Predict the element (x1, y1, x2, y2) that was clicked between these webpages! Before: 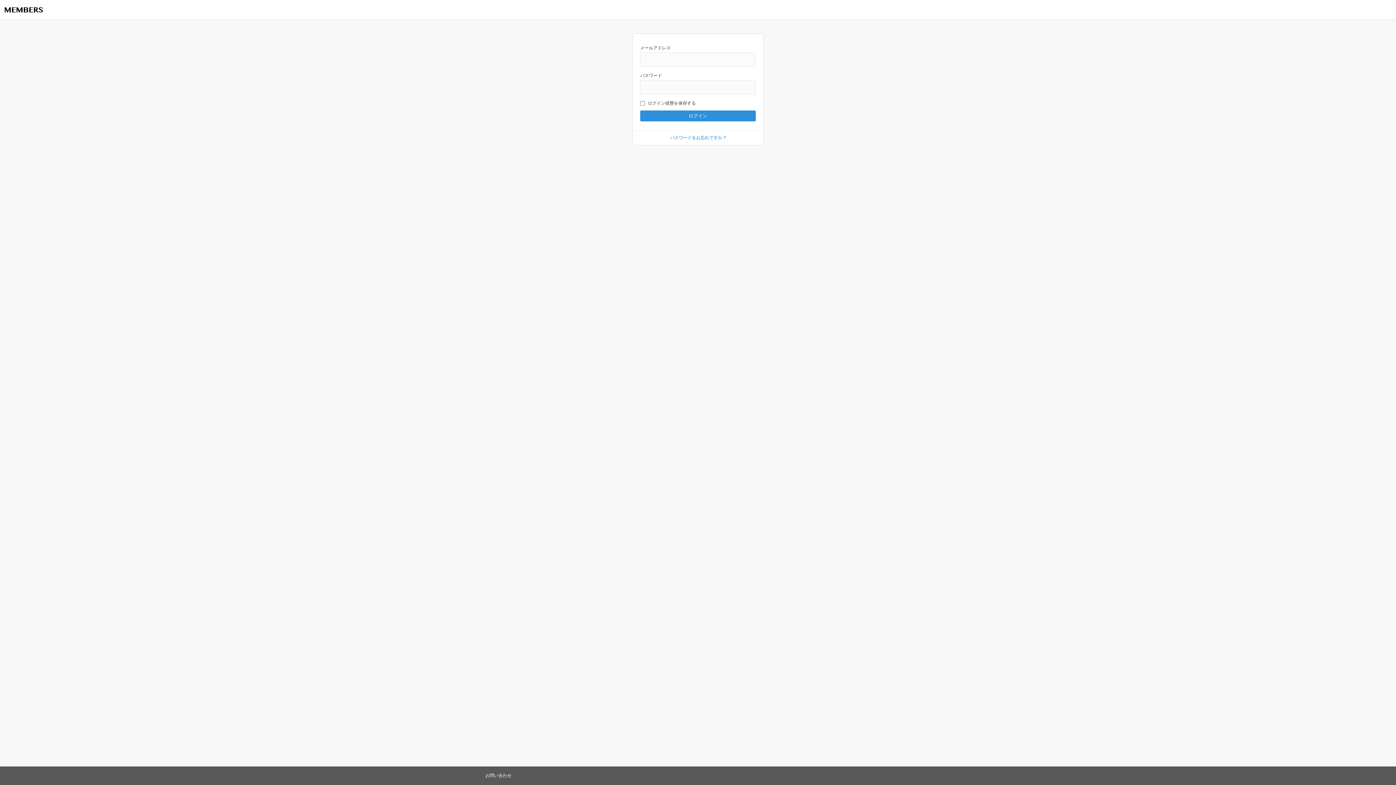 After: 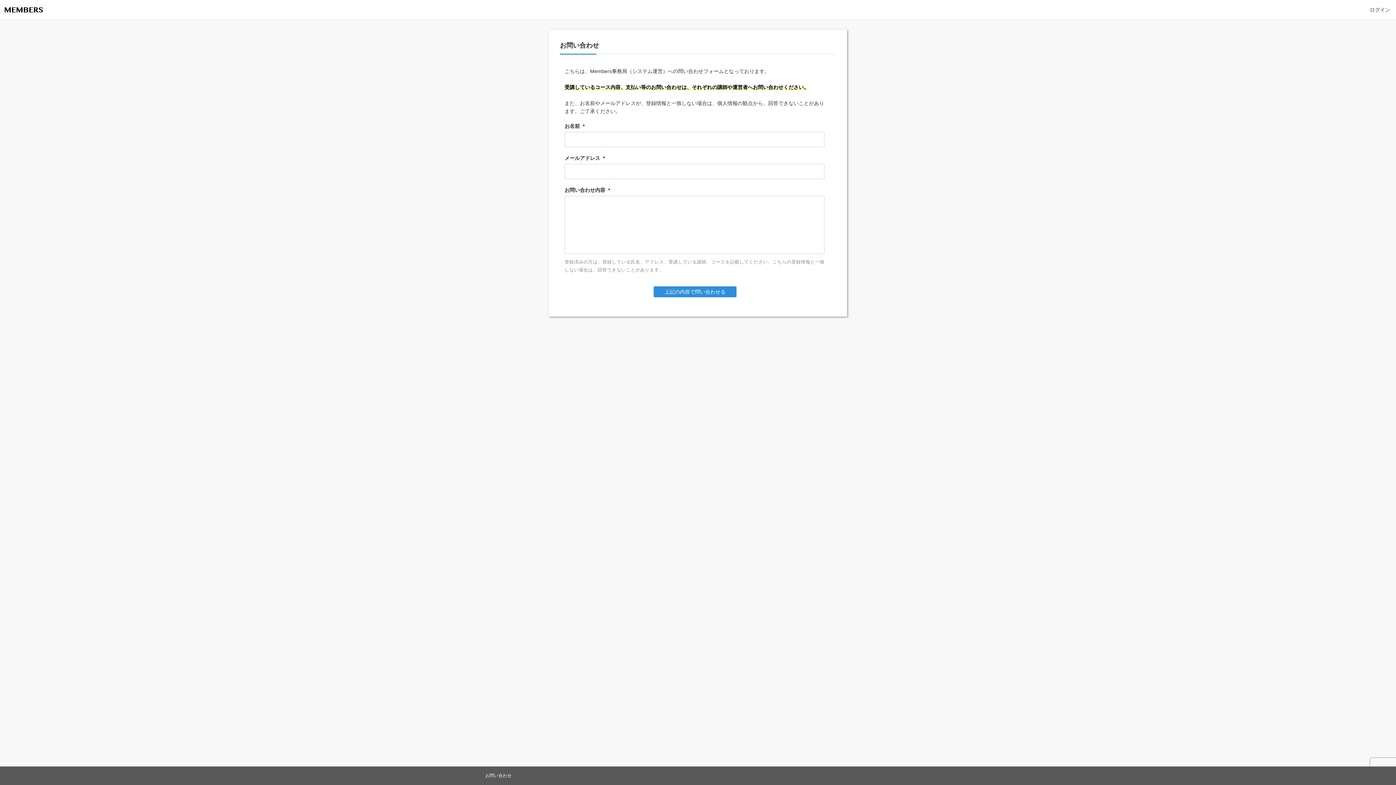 Action: label: お問い合わせ bbox: (485, 773, 511, 778)